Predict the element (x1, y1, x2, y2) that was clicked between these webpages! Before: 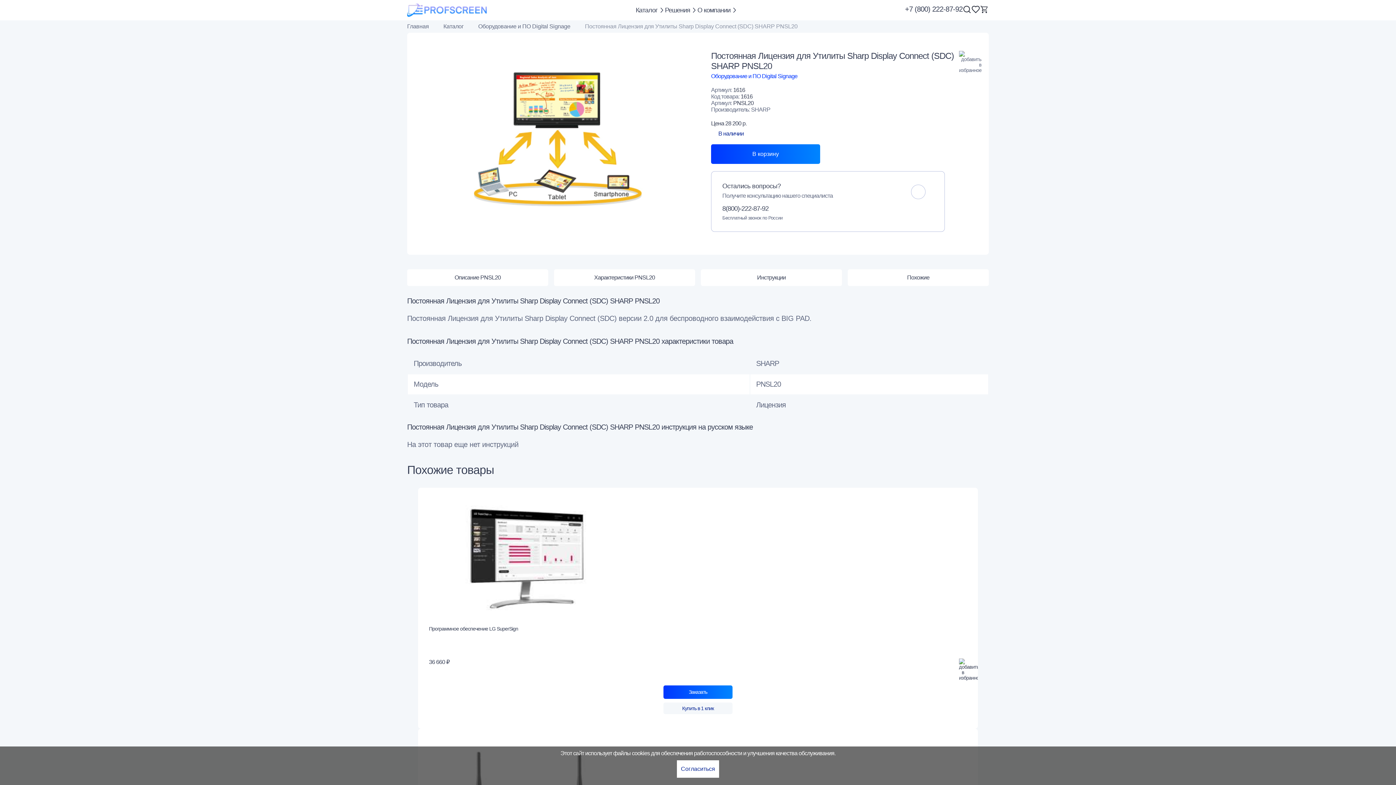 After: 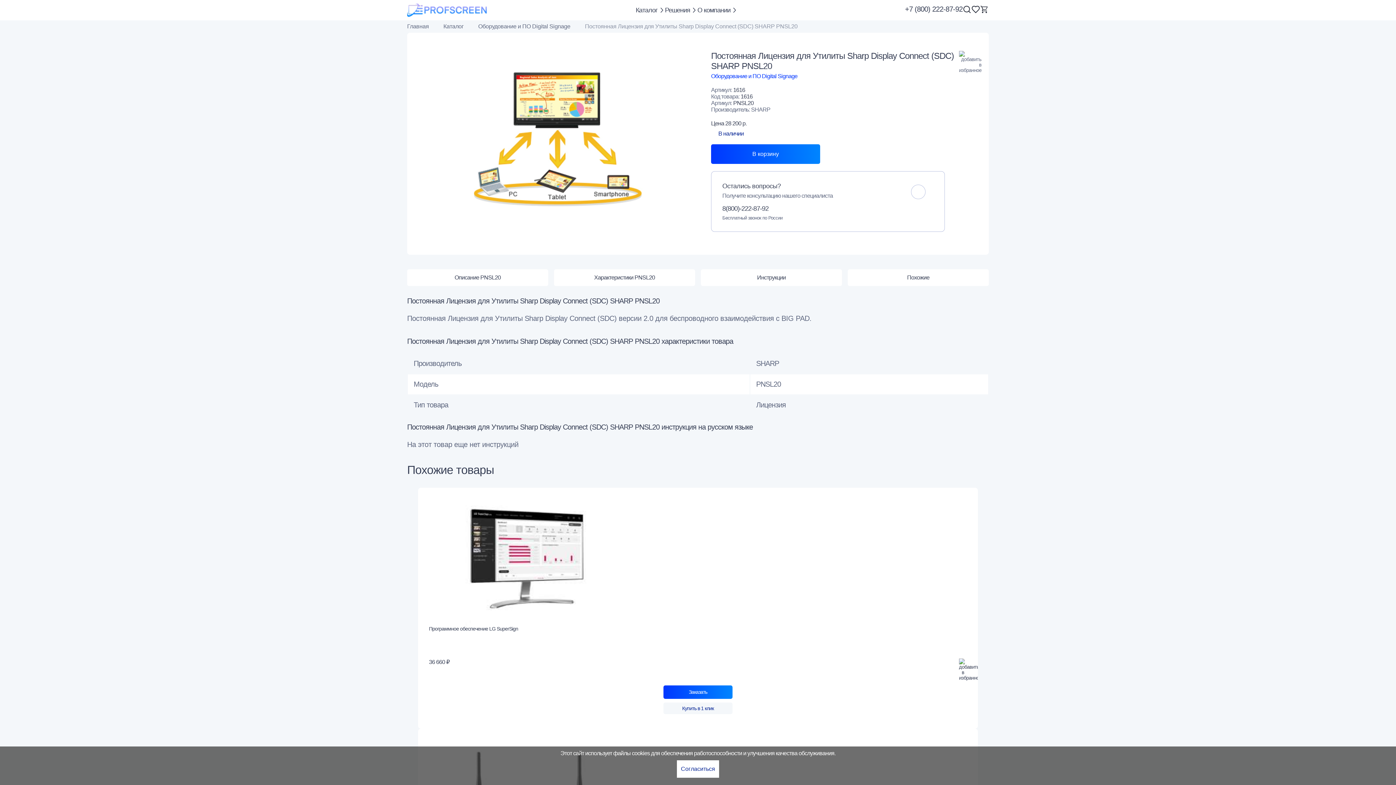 Action: label: Купить в 1 клик bbox: (663, 702, 732, 714)